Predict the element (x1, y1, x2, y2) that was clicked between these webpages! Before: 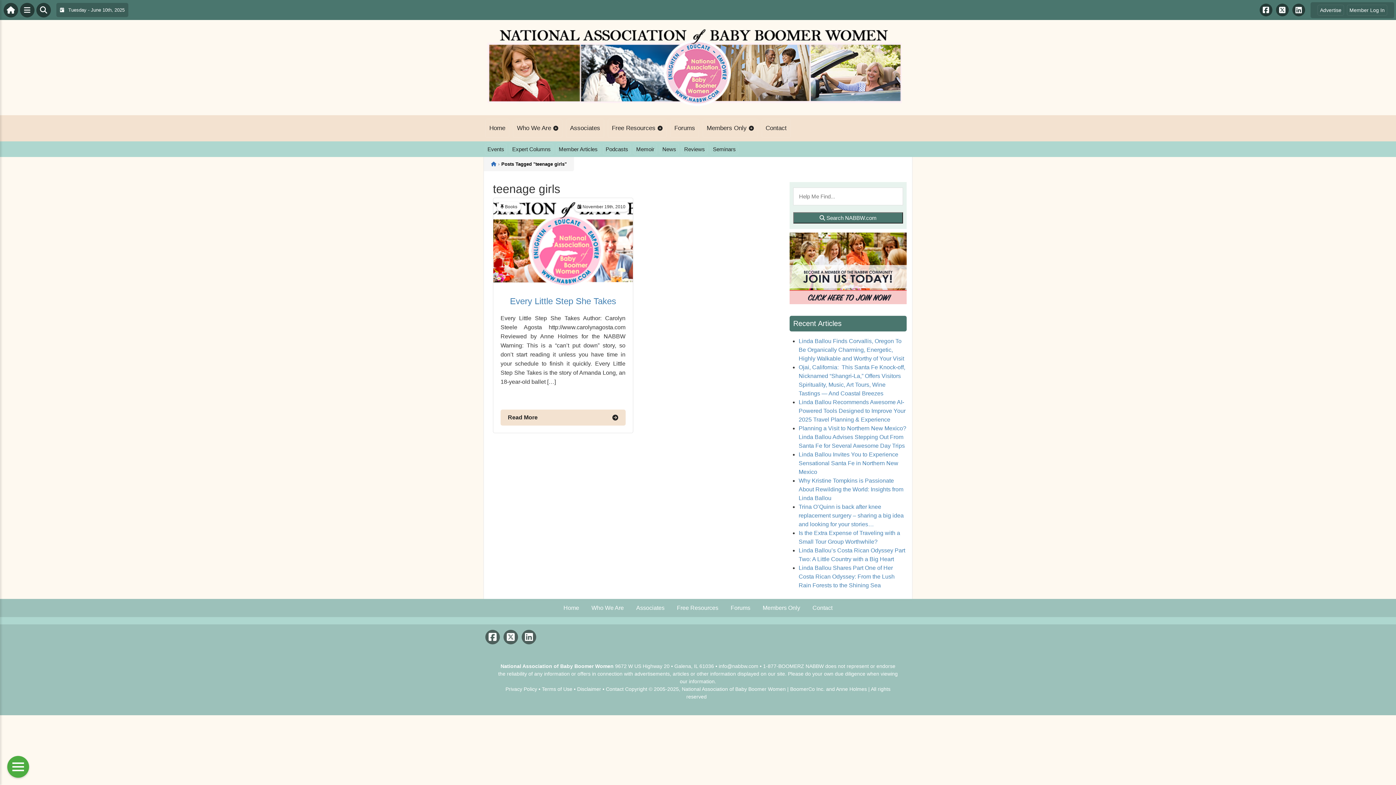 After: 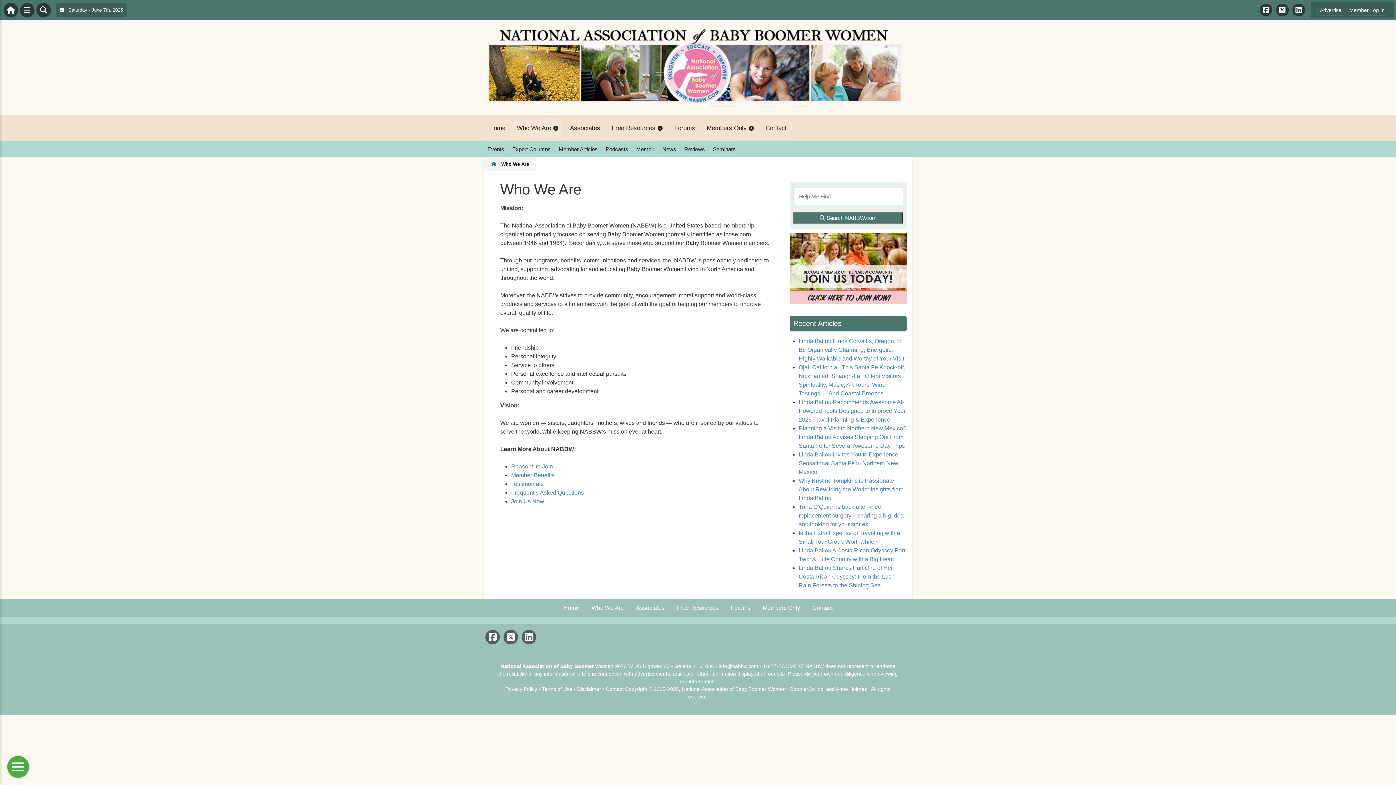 Action: label: Who We Are bbox: (513, 119, 562, 137)